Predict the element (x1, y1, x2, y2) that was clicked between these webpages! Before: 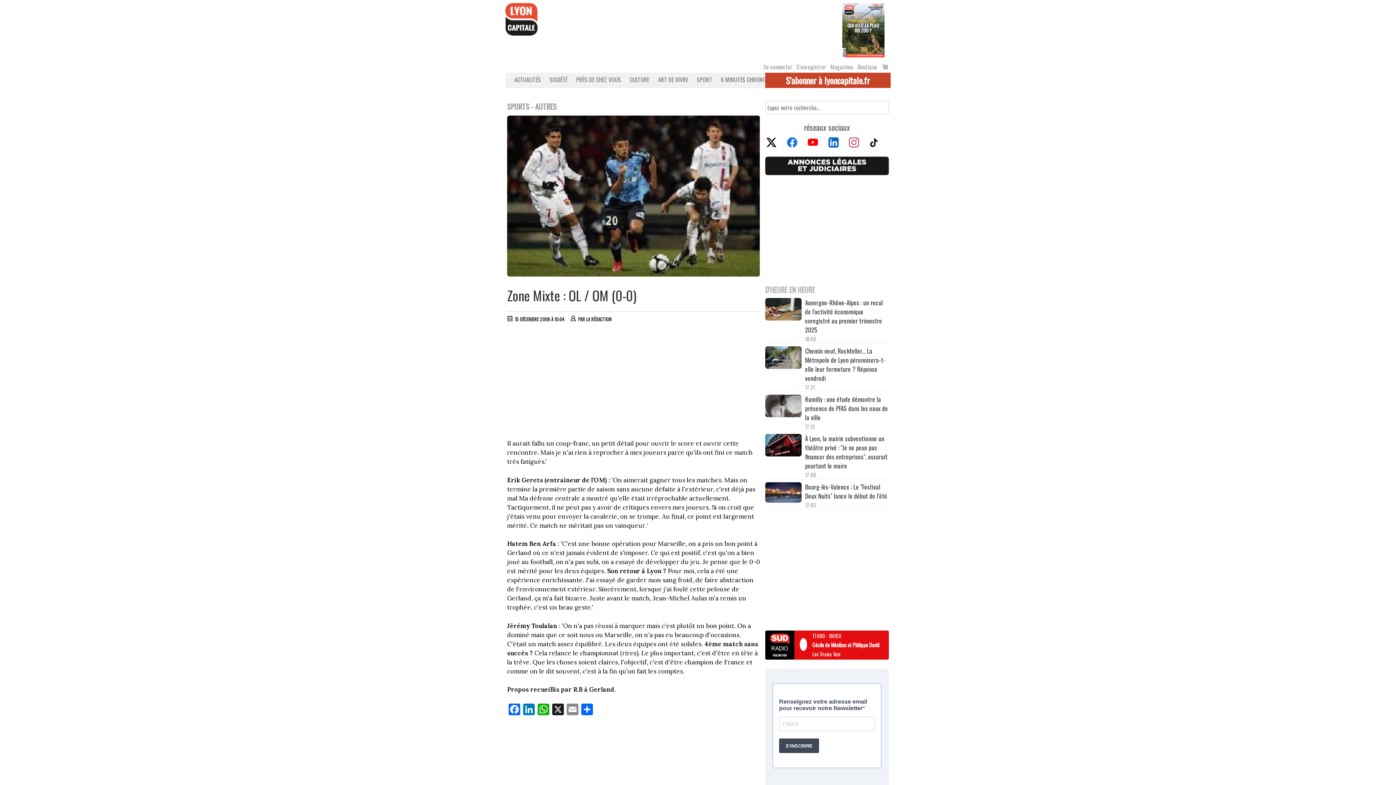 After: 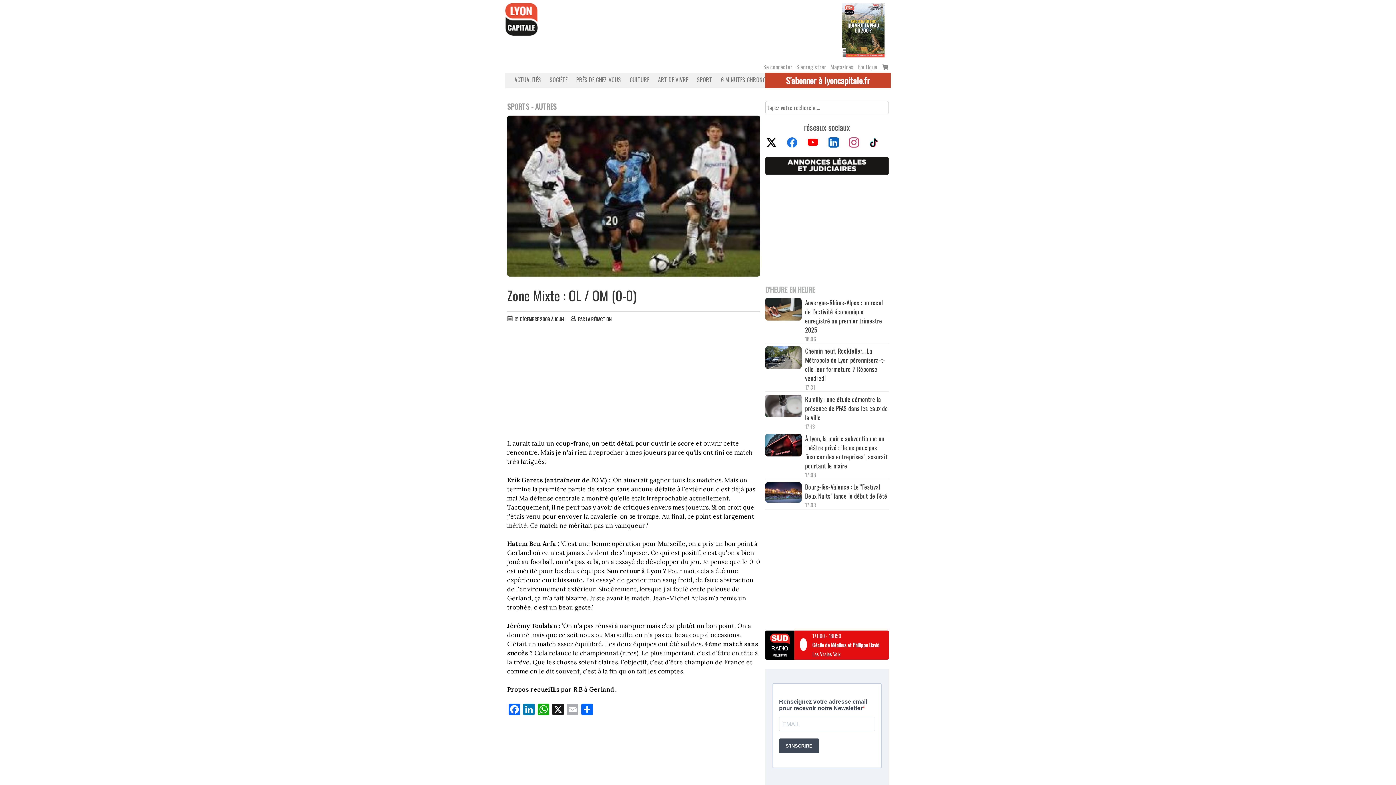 Action: bbox: (565, 704, 580, 716) label: Email